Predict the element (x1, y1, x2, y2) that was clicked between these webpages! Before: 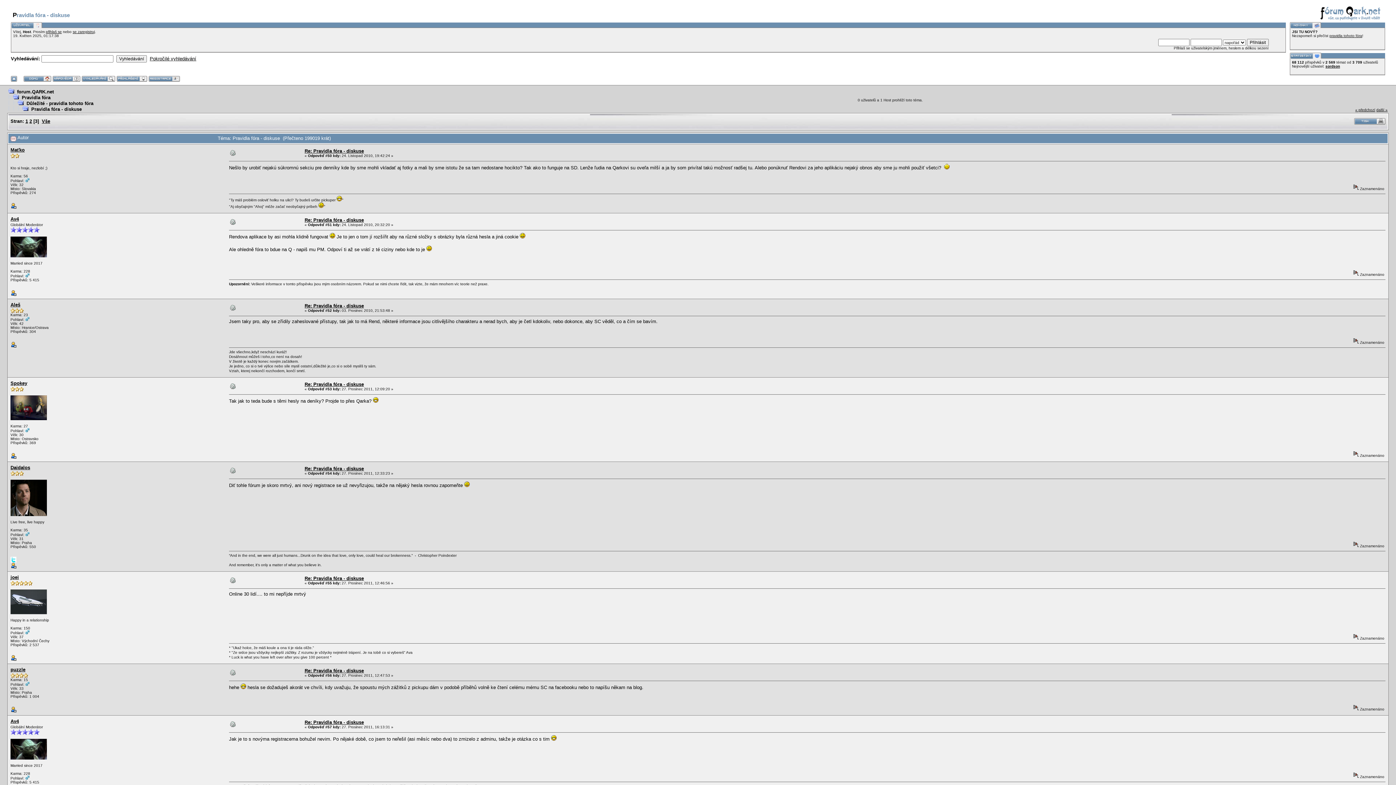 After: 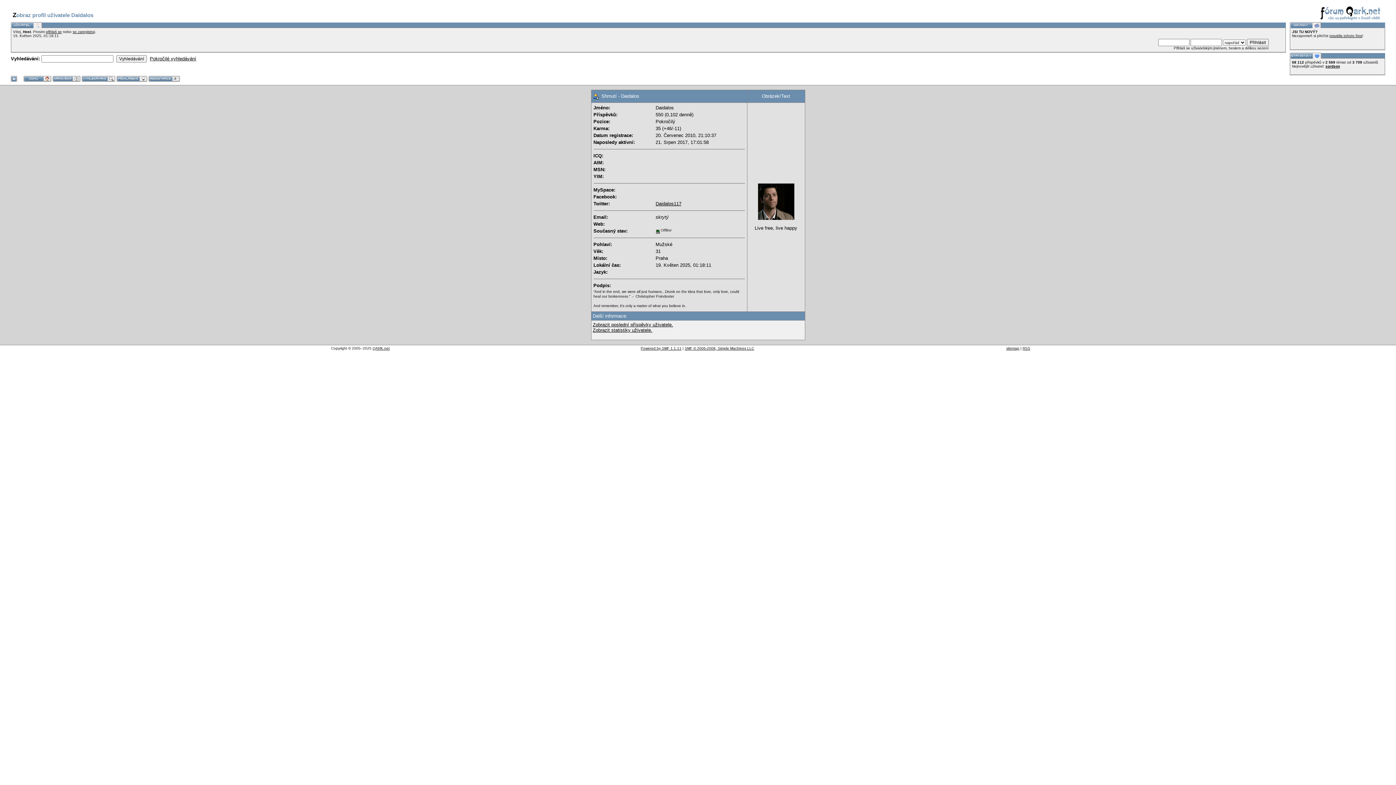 Action: label: Daidalos bbox: (10, 465, 30, 470)